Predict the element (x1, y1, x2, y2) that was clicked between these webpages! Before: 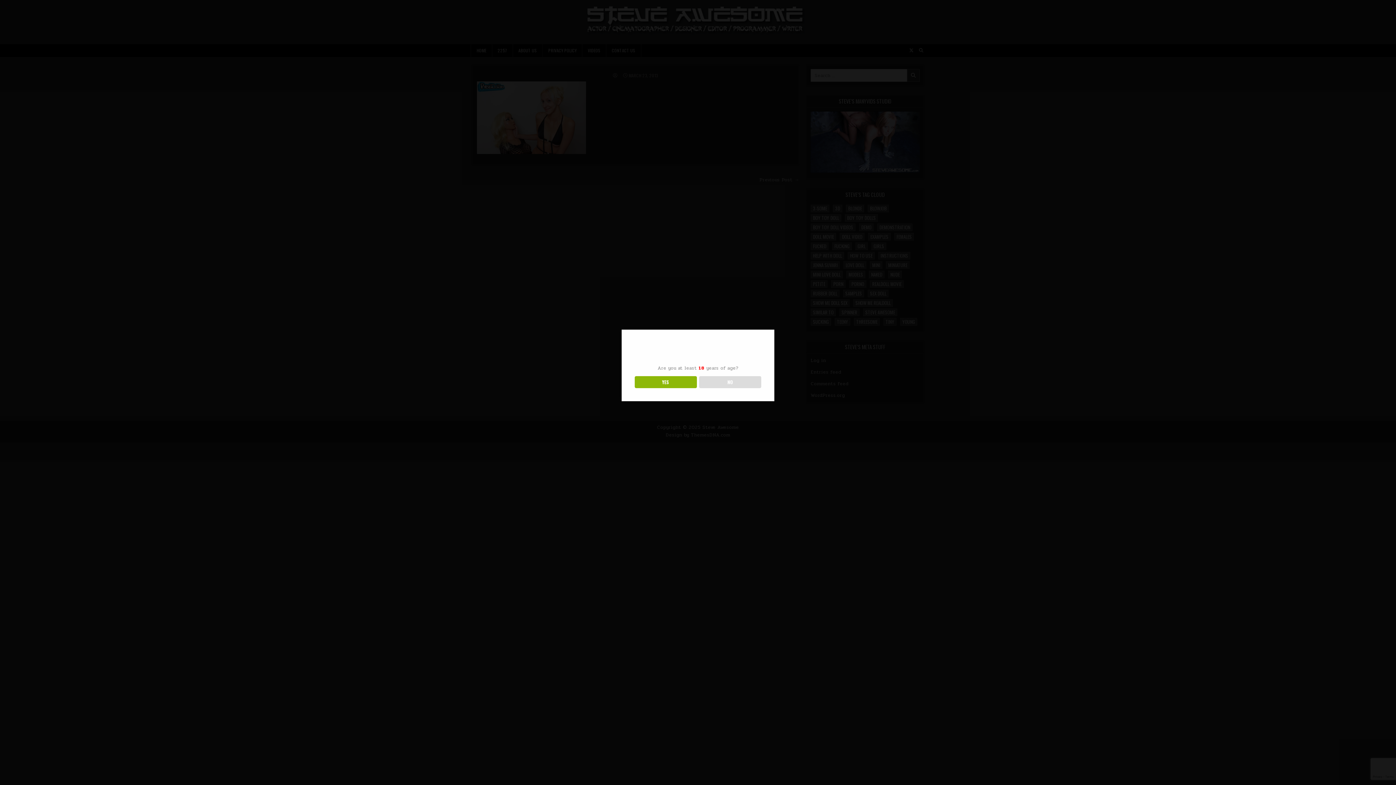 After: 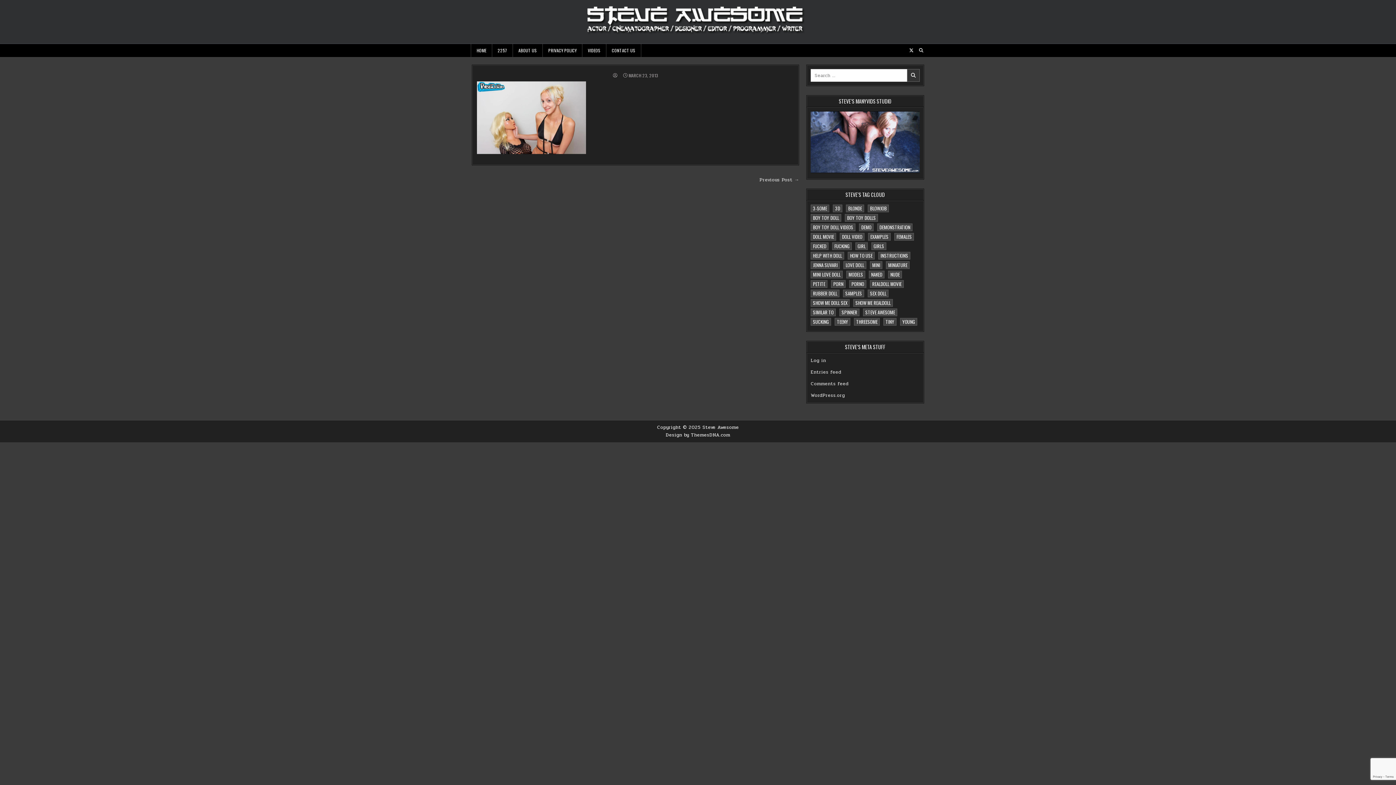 Action: bbox: (634, 376, 696, 388) label: YES